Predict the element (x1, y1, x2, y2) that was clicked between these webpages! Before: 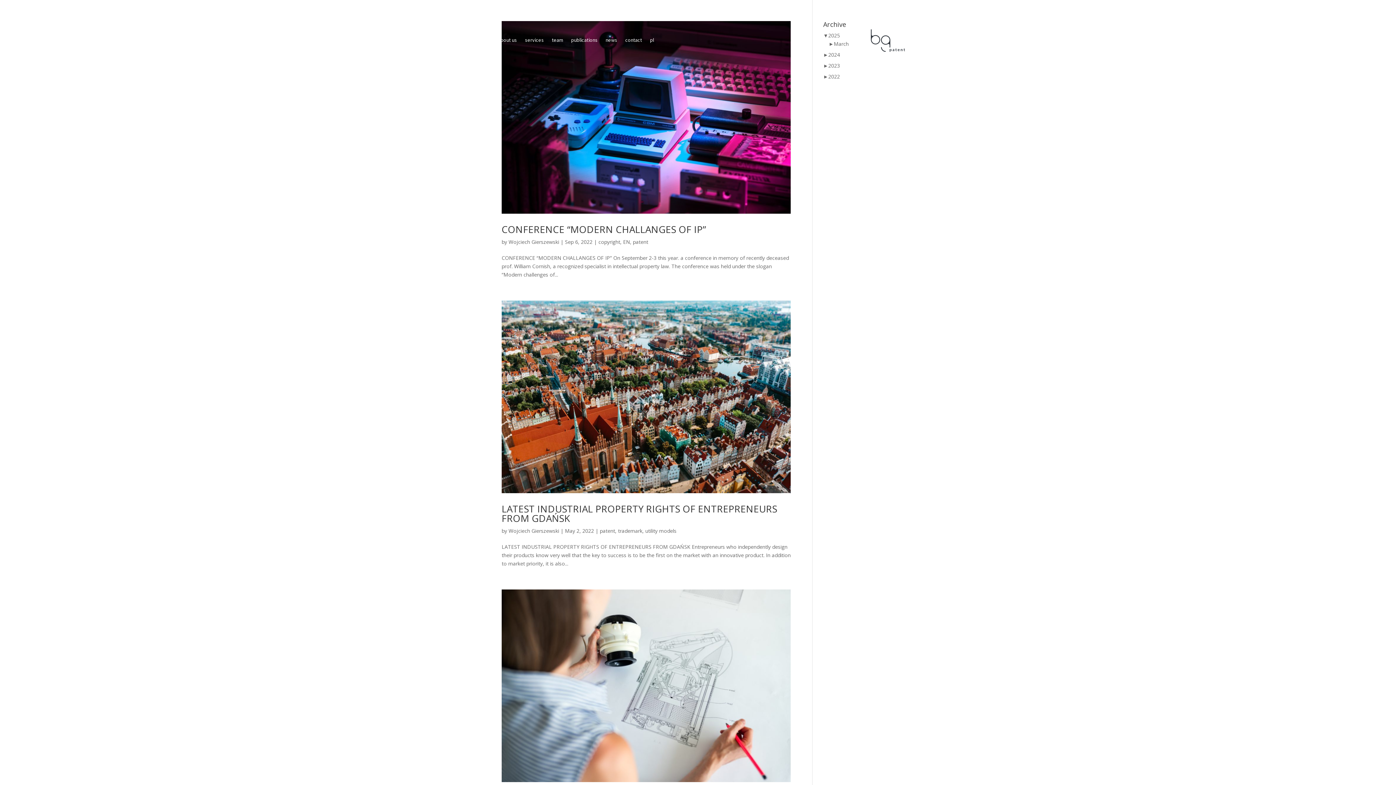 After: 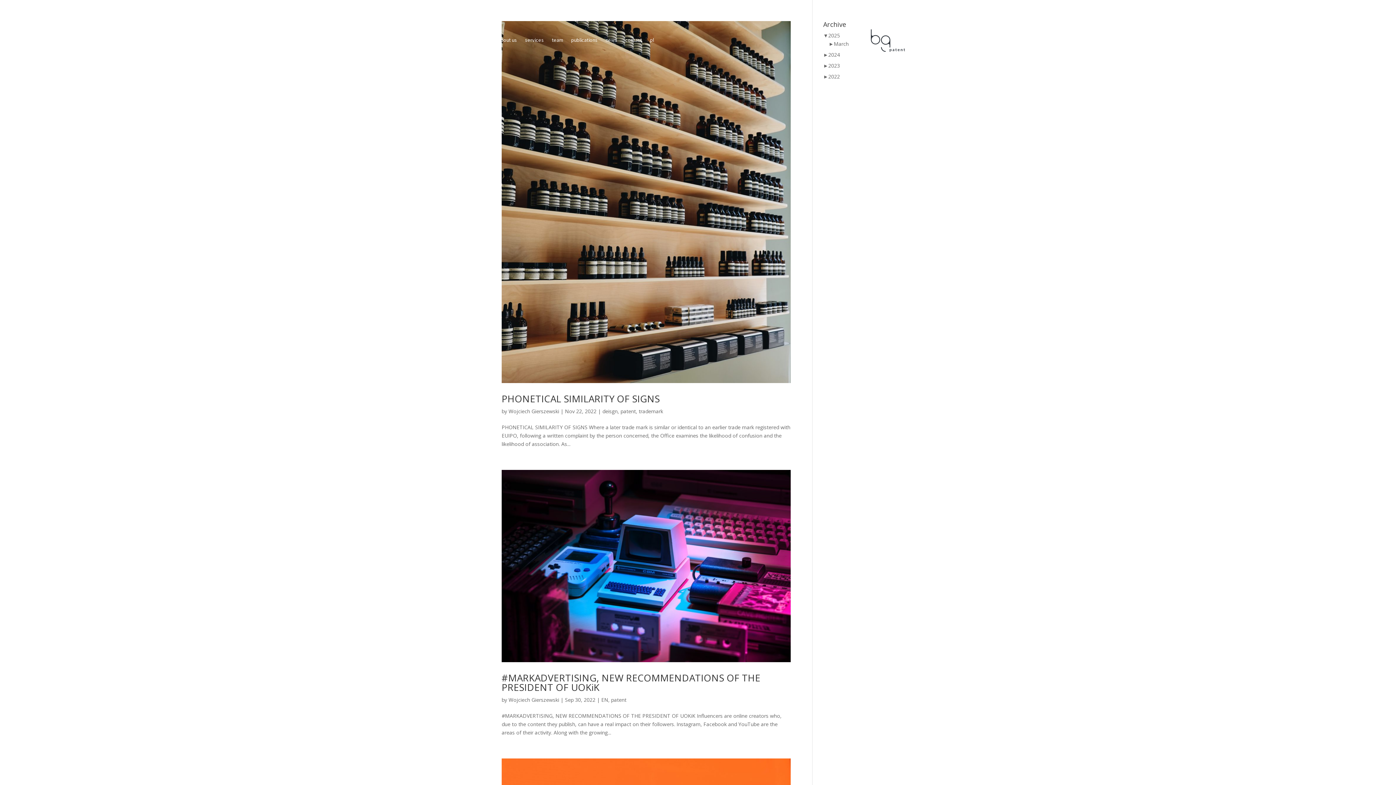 Action: label: patent bbox: (600, 527, 615, 534)